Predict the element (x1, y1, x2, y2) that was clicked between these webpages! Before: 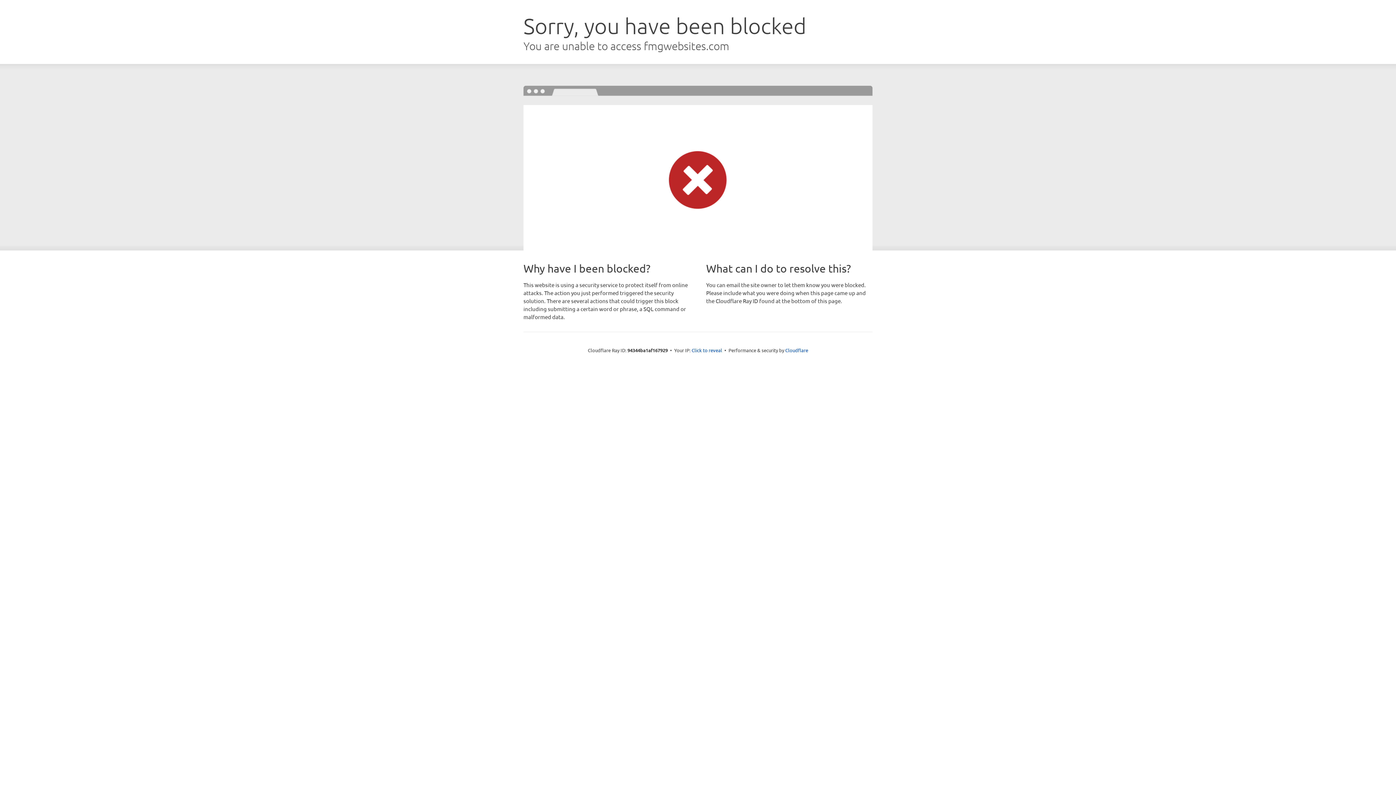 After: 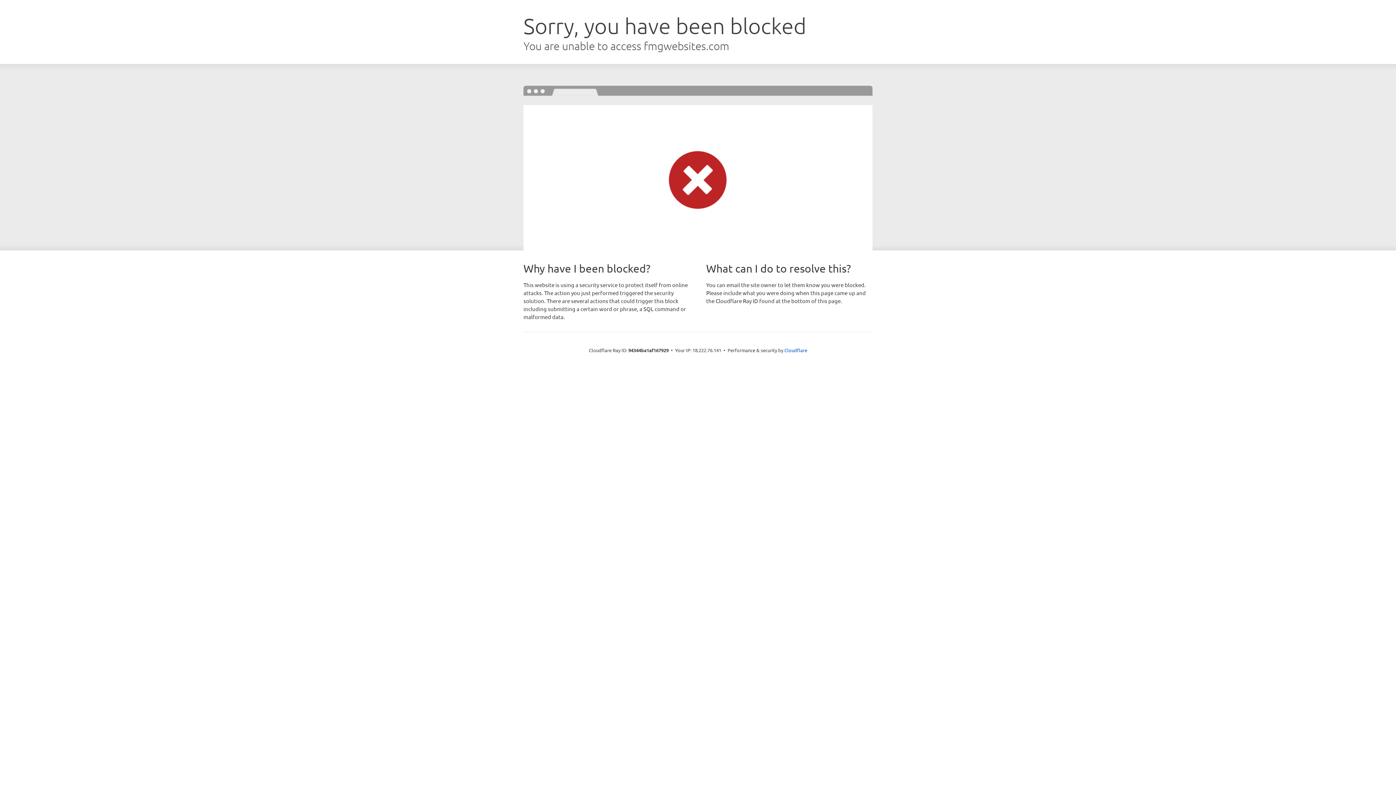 Action: bbox: (691, 346, 722, 353) label: Click to reveal